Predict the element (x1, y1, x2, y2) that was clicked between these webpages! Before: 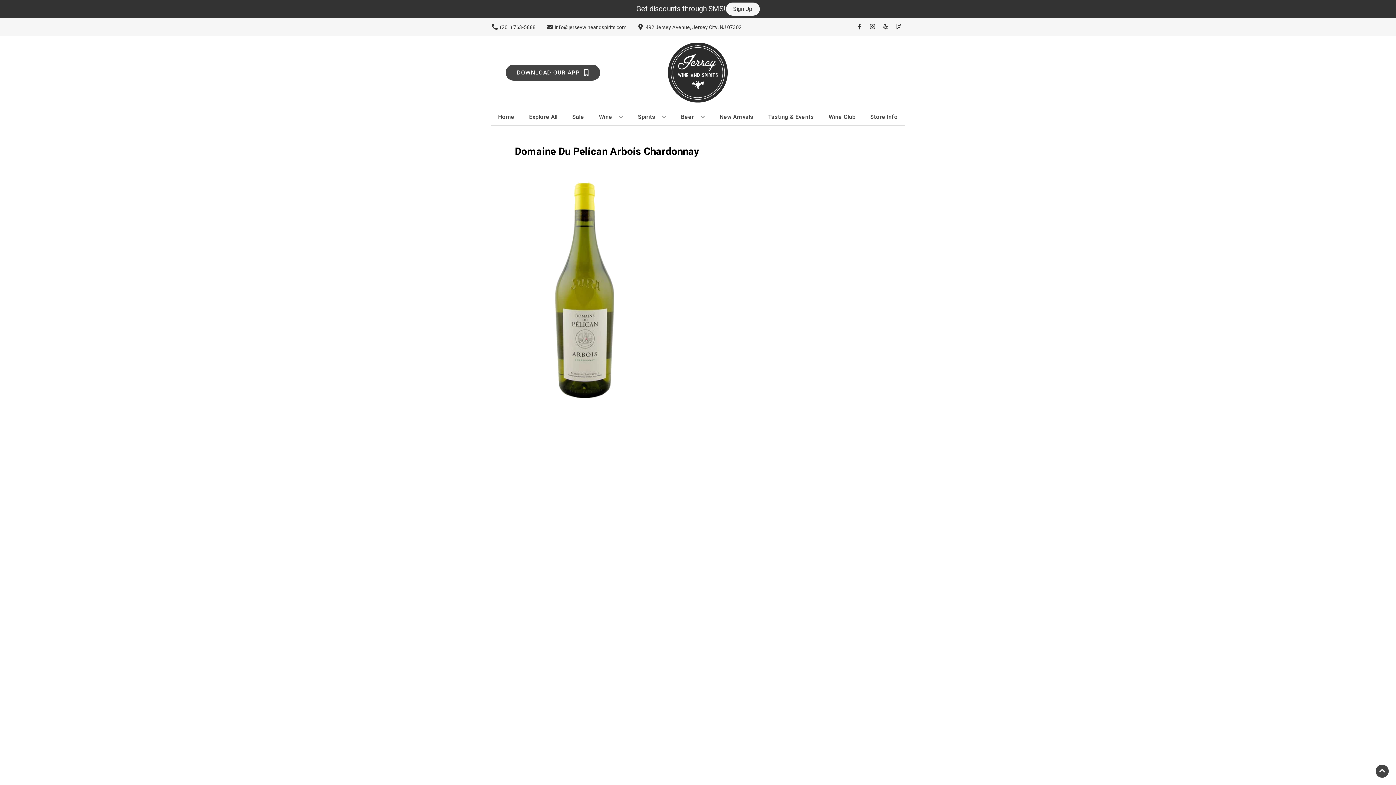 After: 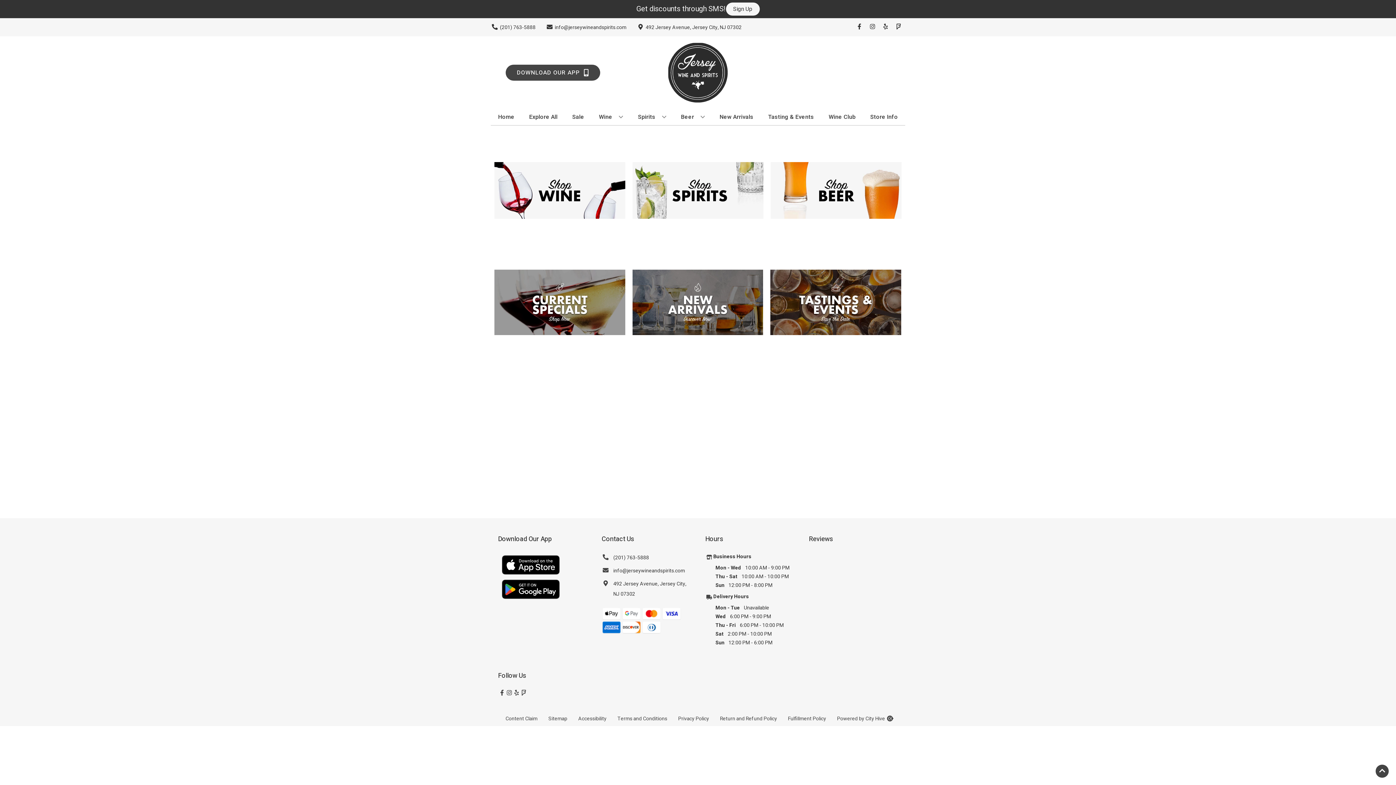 Action: bbox: (625, 36, 770, 109)